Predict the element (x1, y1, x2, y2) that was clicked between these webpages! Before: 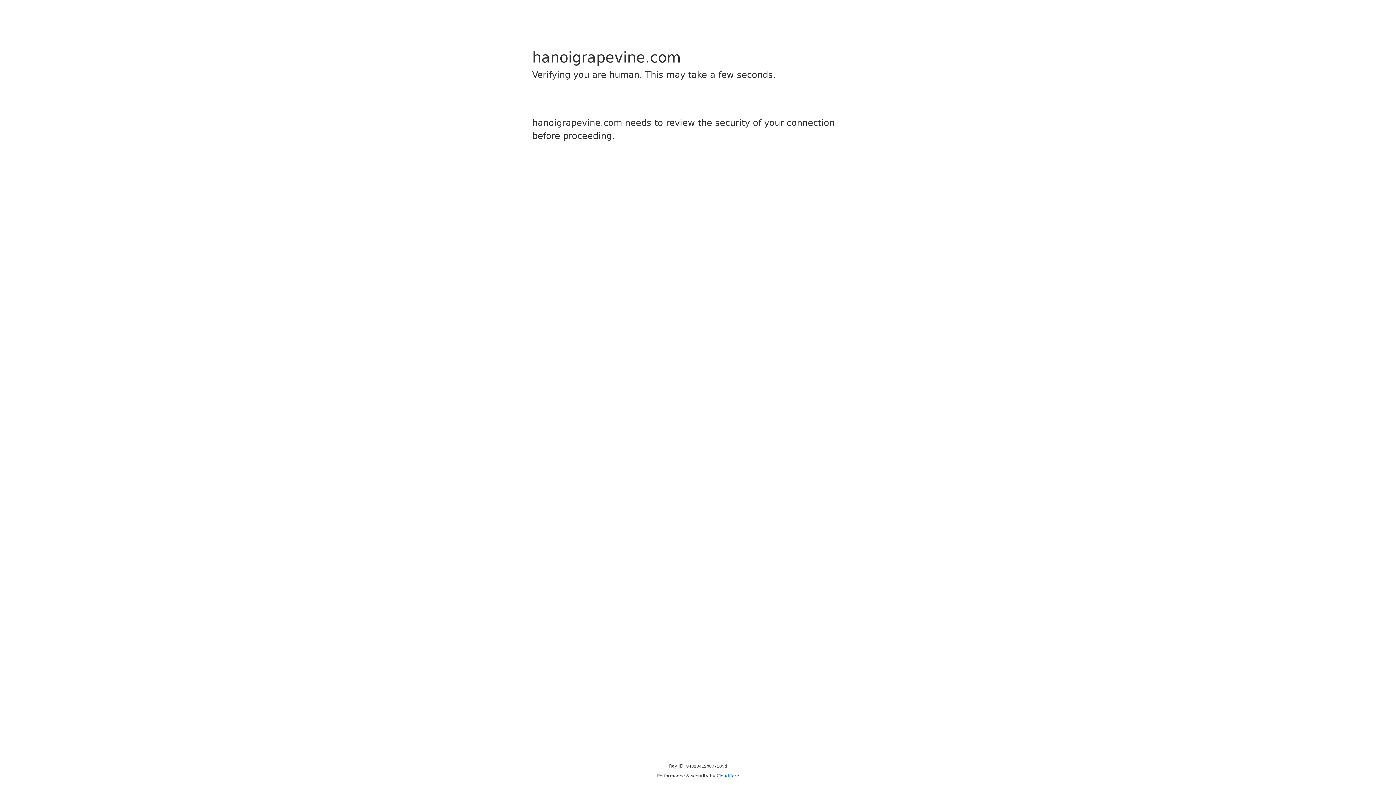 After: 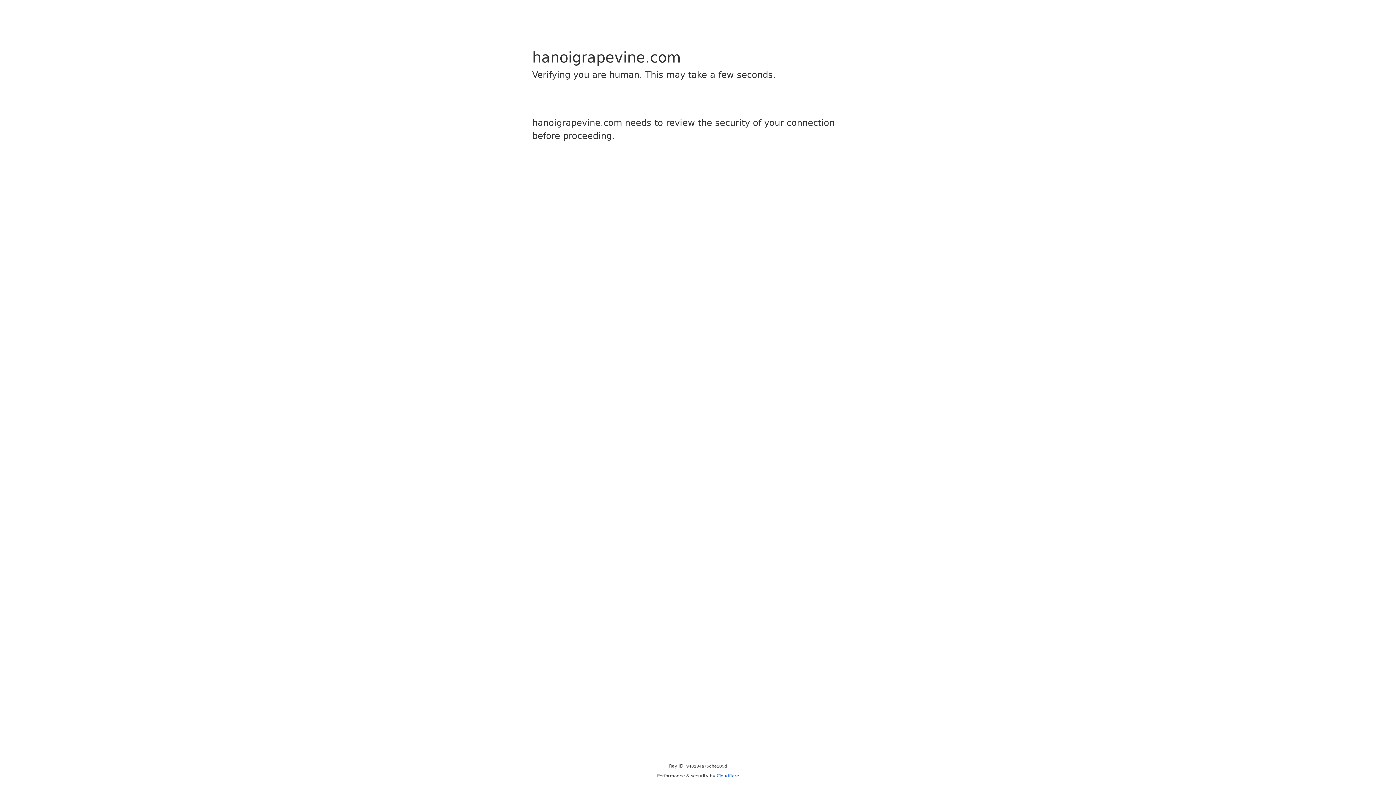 Action: label: Cloudflare bbox: (716, 773, 739, 778)